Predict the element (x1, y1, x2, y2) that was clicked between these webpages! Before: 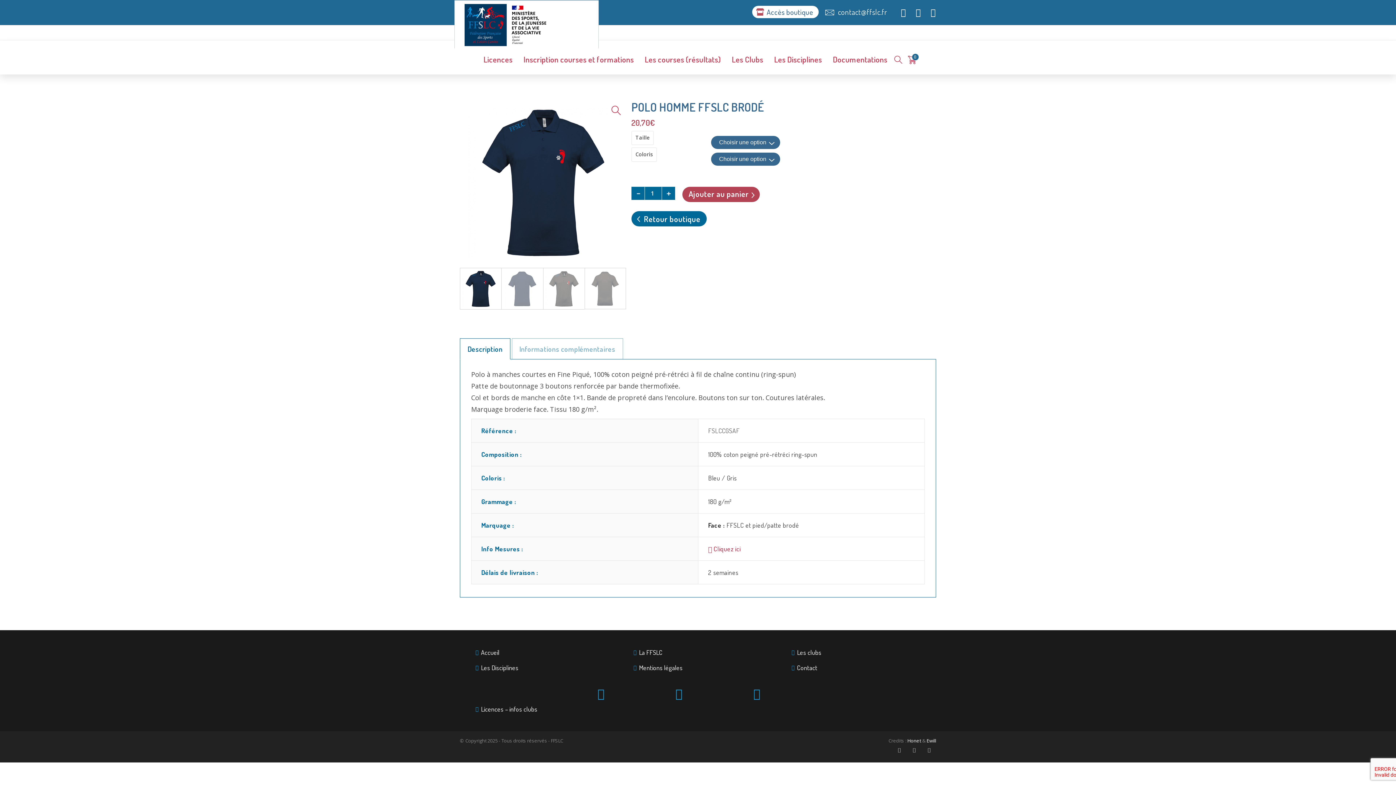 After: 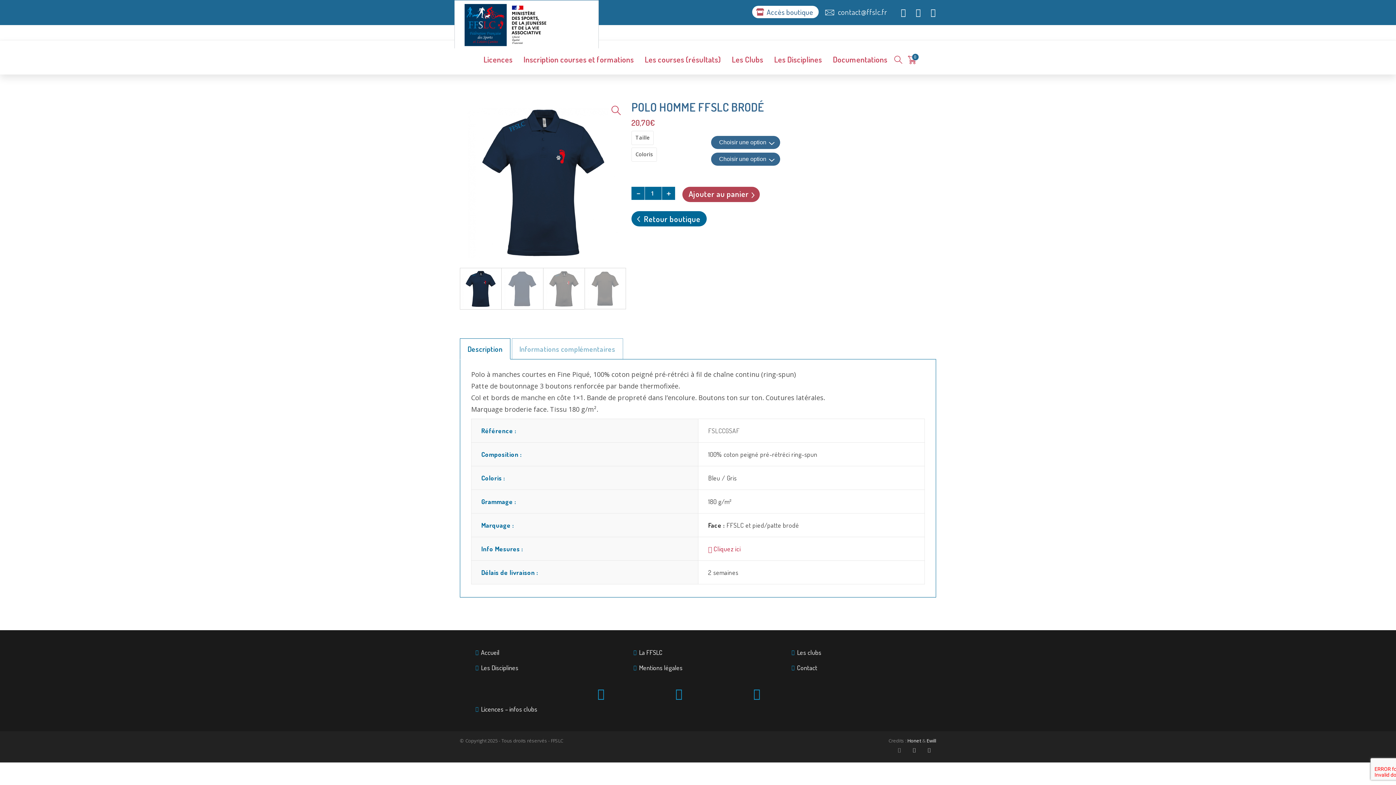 Action: bbox: (894, 745, 905, 755)